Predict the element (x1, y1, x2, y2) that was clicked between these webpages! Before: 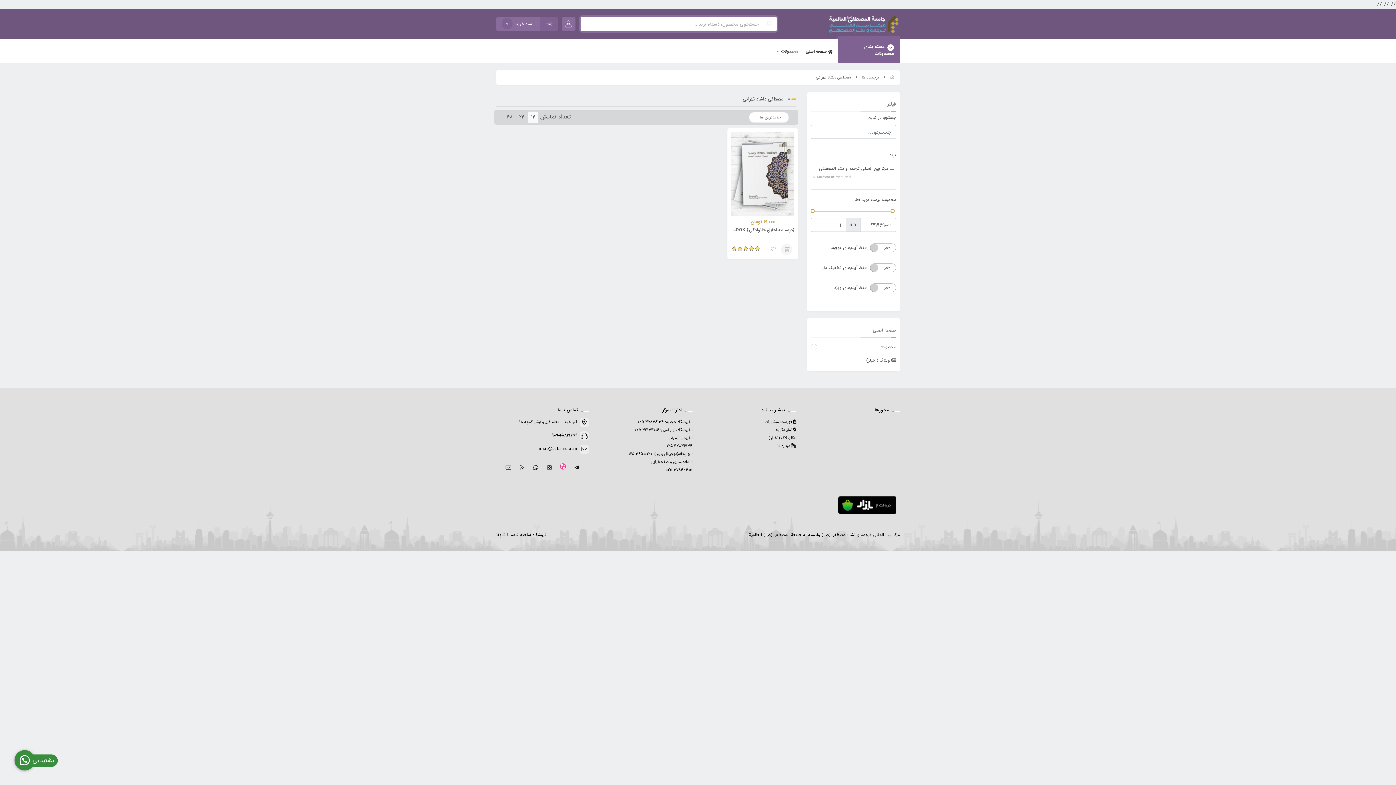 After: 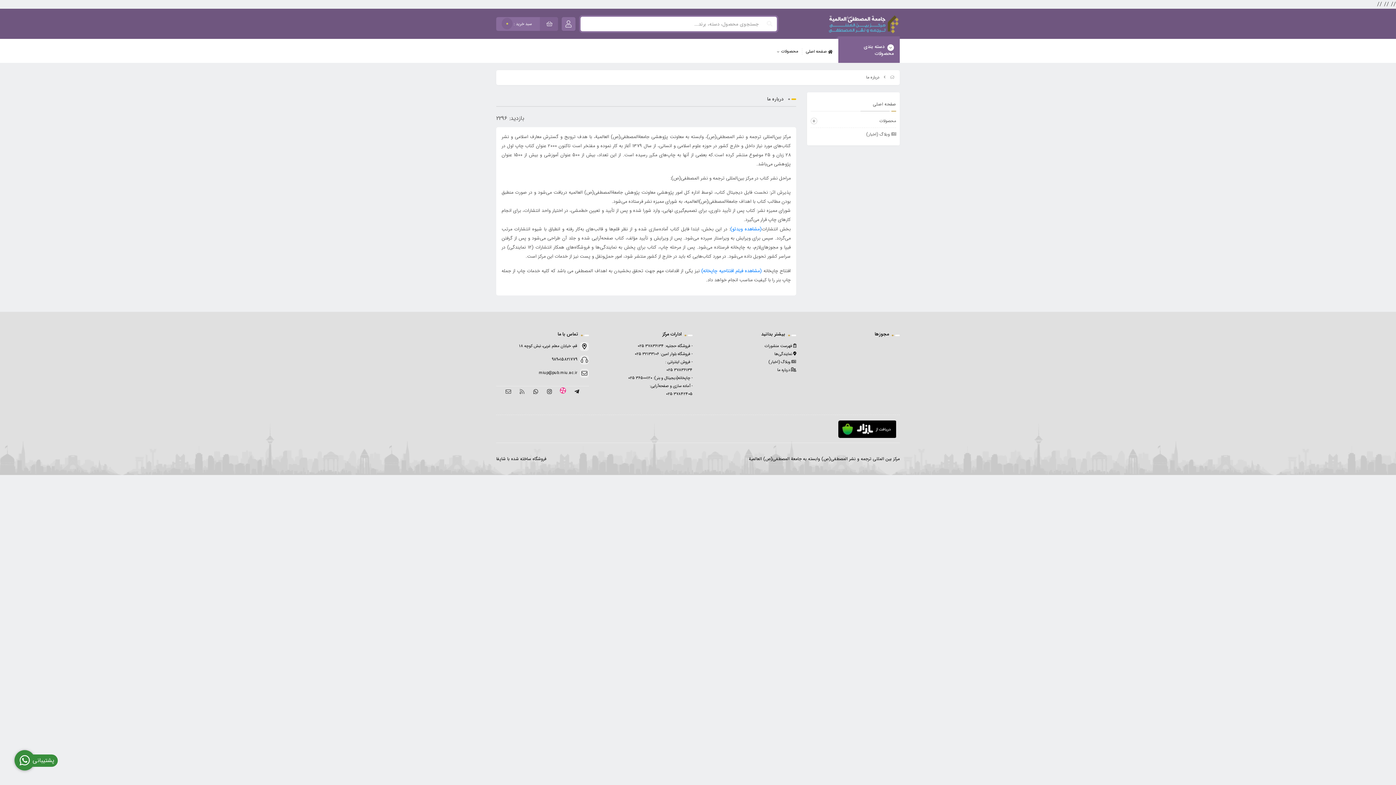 Action: label:  درباره ما bbox: (703, 442, 796, 450)